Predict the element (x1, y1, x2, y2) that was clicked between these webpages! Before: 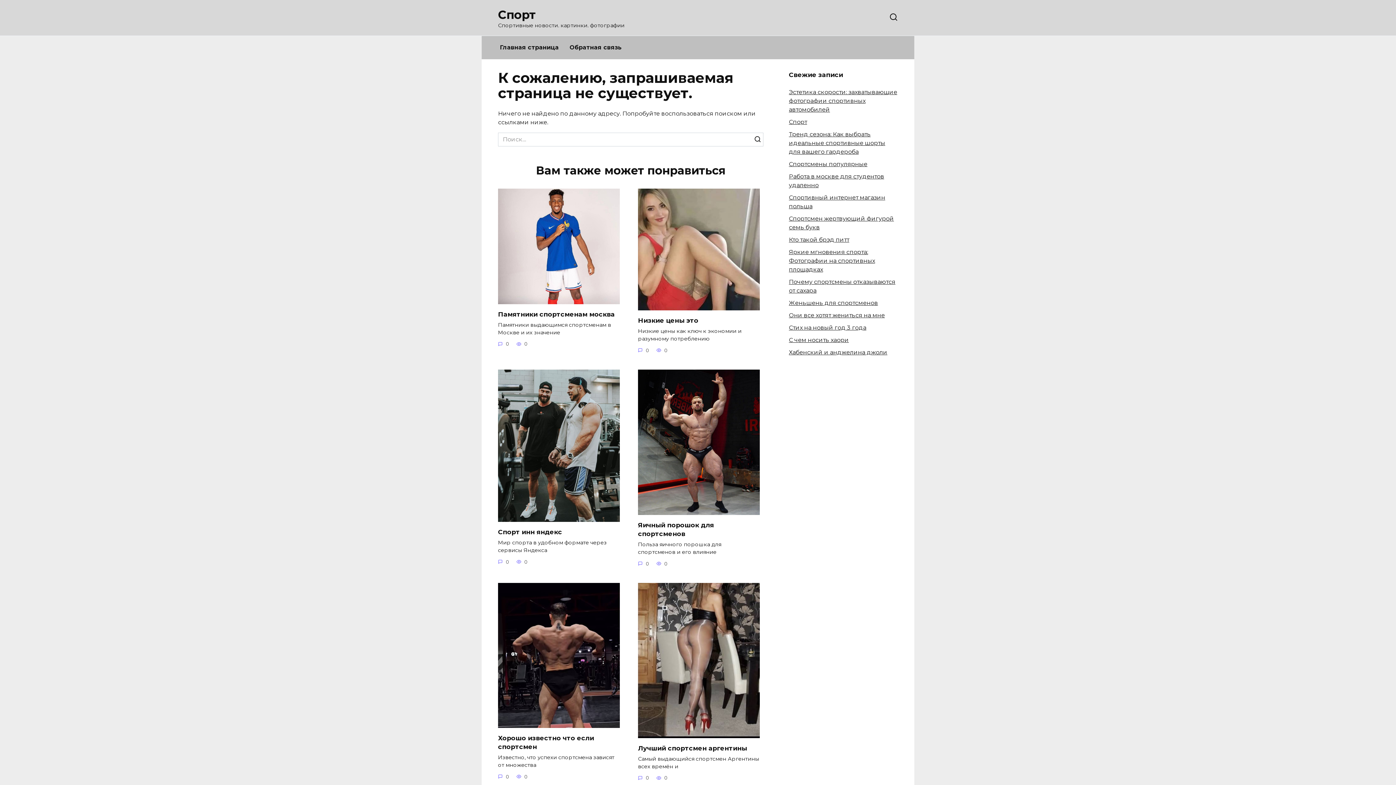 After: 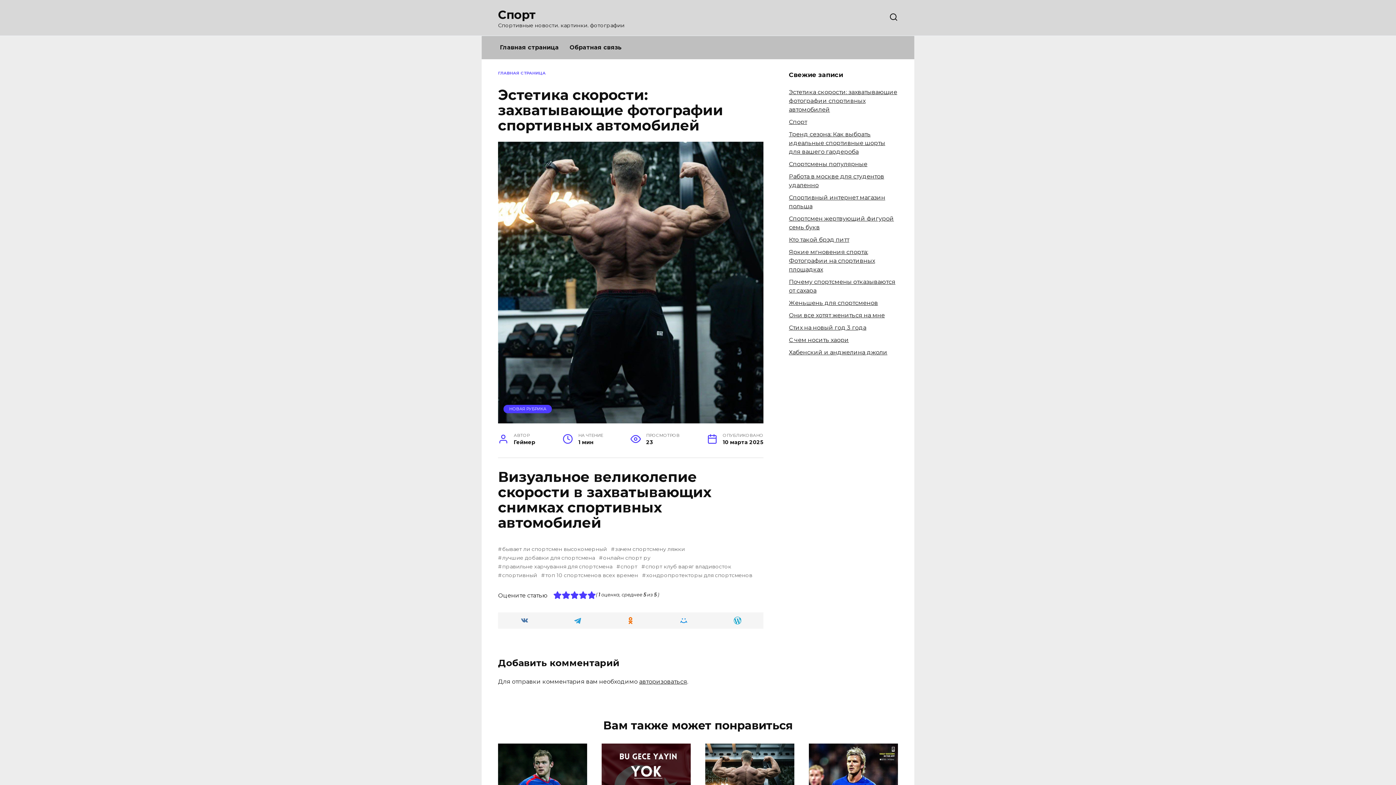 Action: bbox: (789, 88, 897, 112) label: Эстетика скорости: захватывающие фотографии спортивных автомобилей